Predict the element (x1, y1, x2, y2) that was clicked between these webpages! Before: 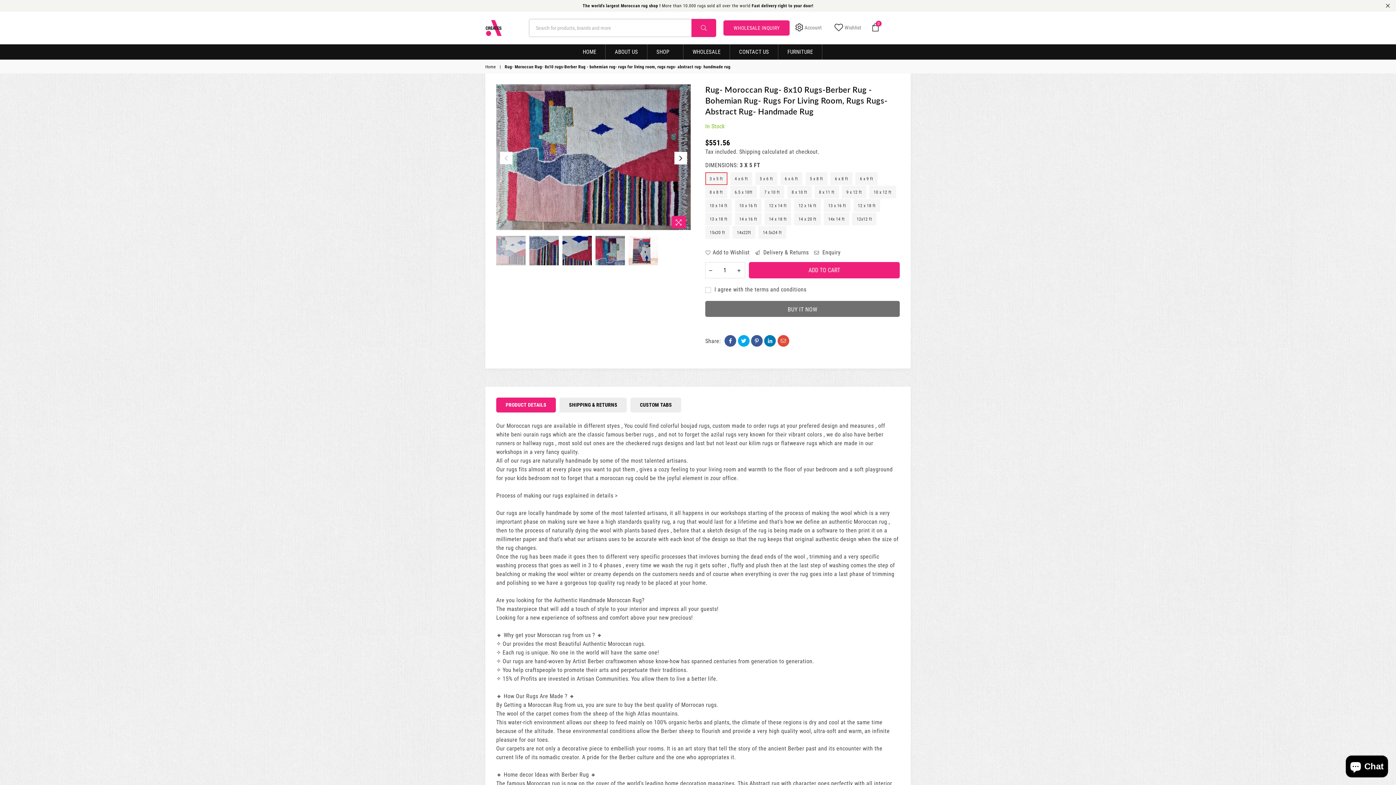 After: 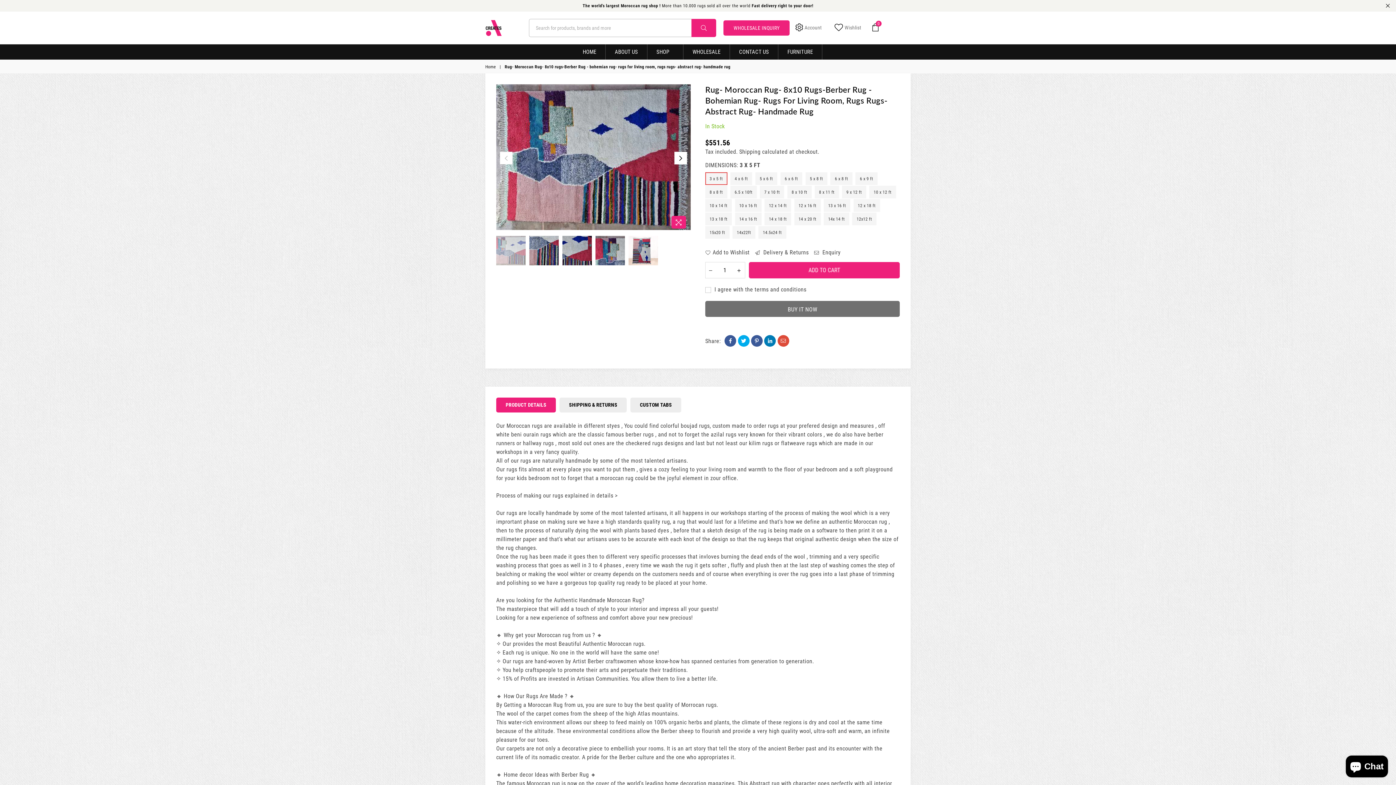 Action: bbox: (705, 262, 716, 277)